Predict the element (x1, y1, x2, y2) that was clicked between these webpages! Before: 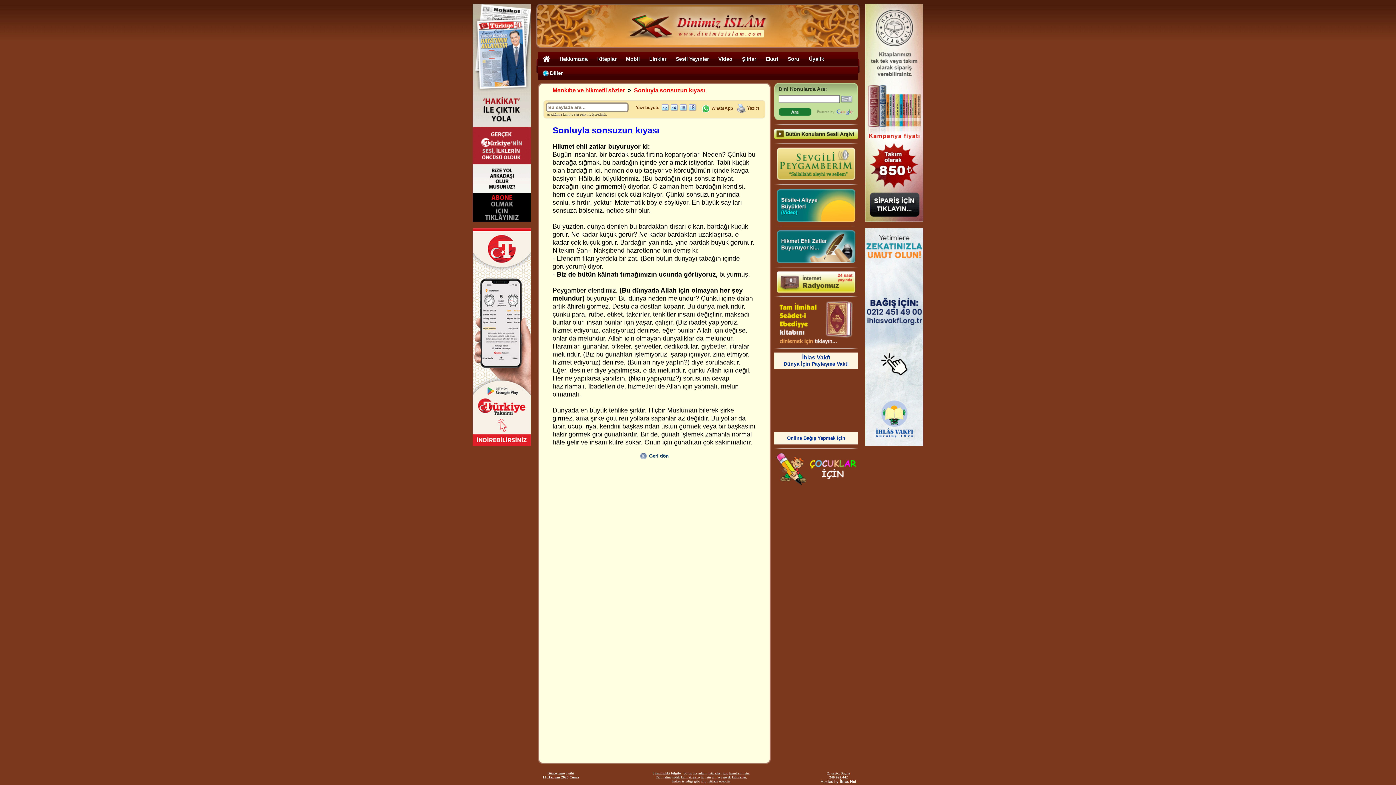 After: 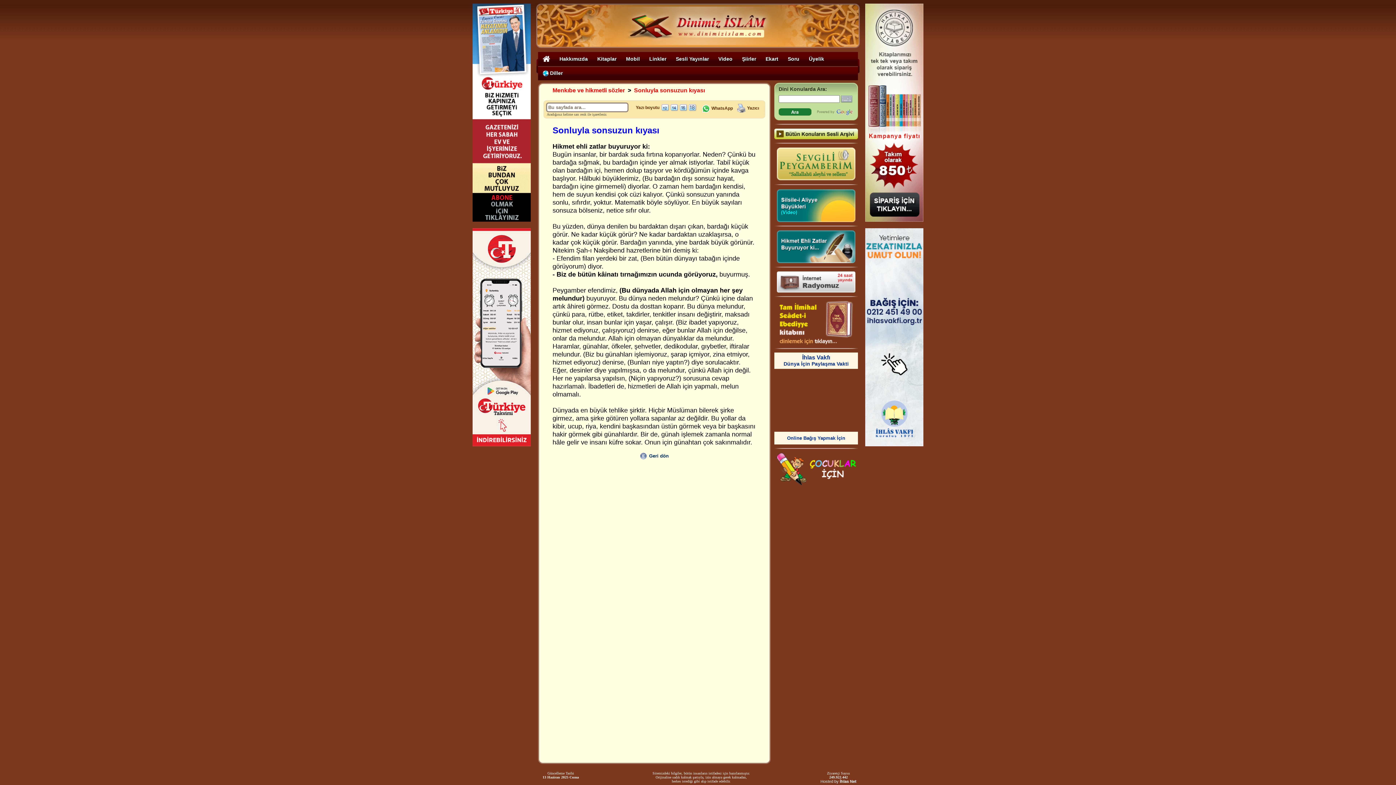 Action: bbox: (777, 287, 855, 293)